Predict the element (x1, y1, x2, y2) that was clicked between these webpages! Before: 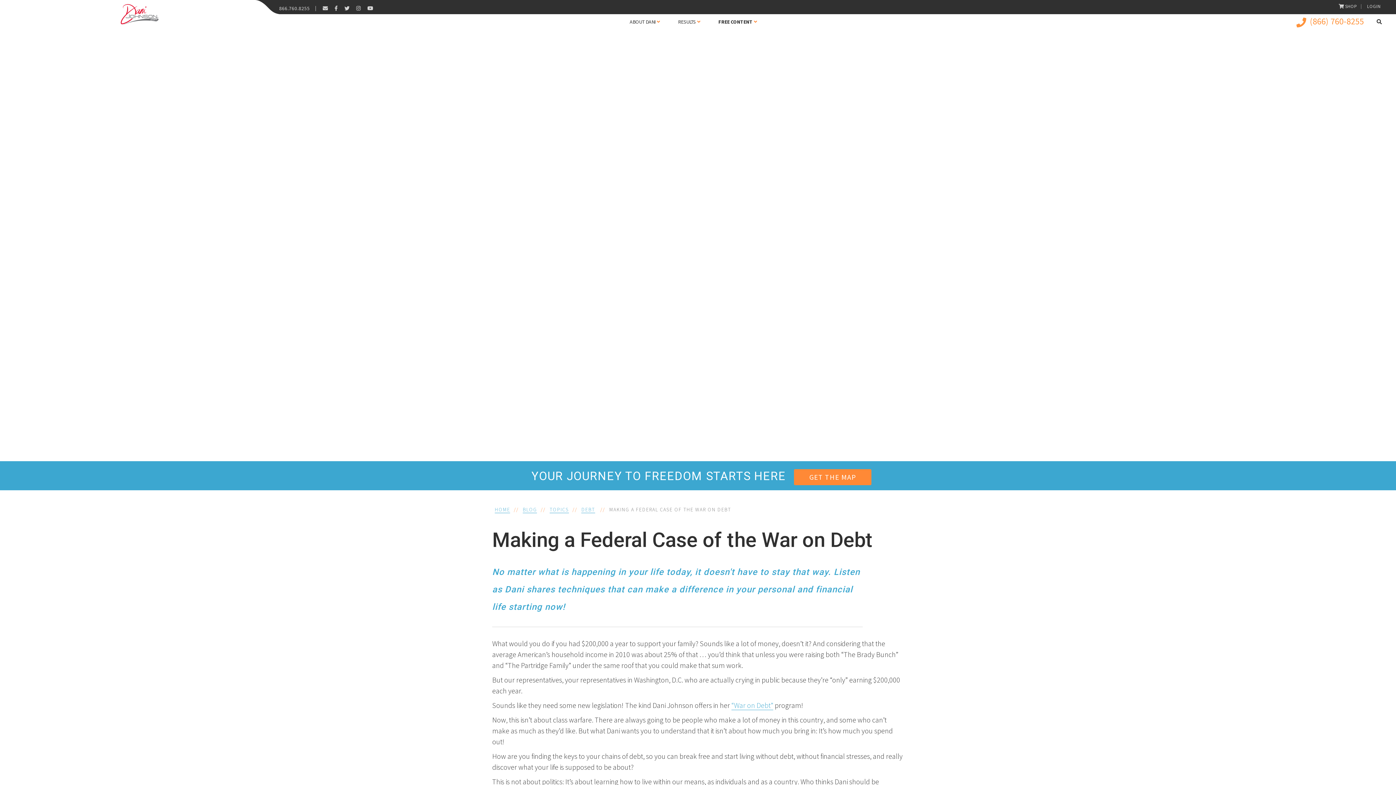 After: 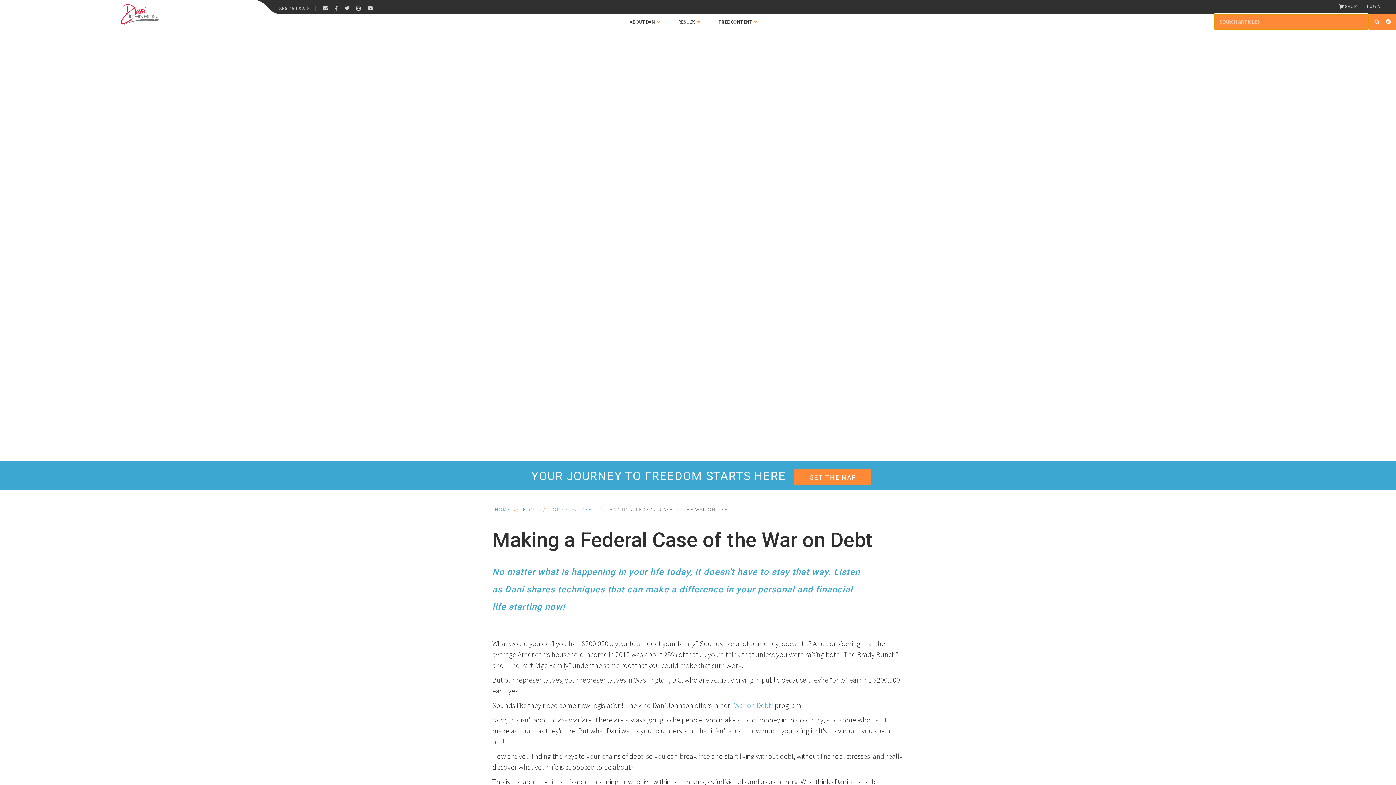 Action: bbox: (1377, 18, 1382, 25)